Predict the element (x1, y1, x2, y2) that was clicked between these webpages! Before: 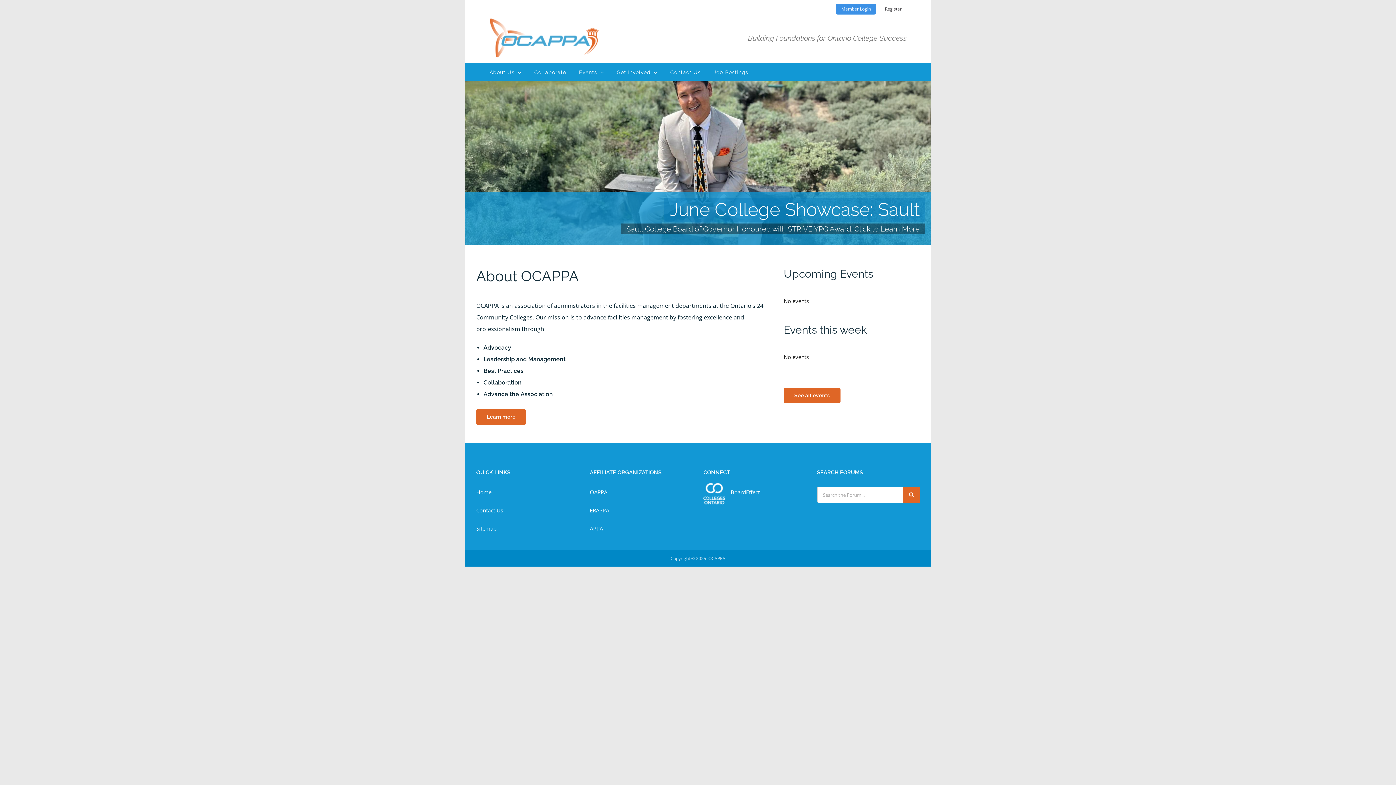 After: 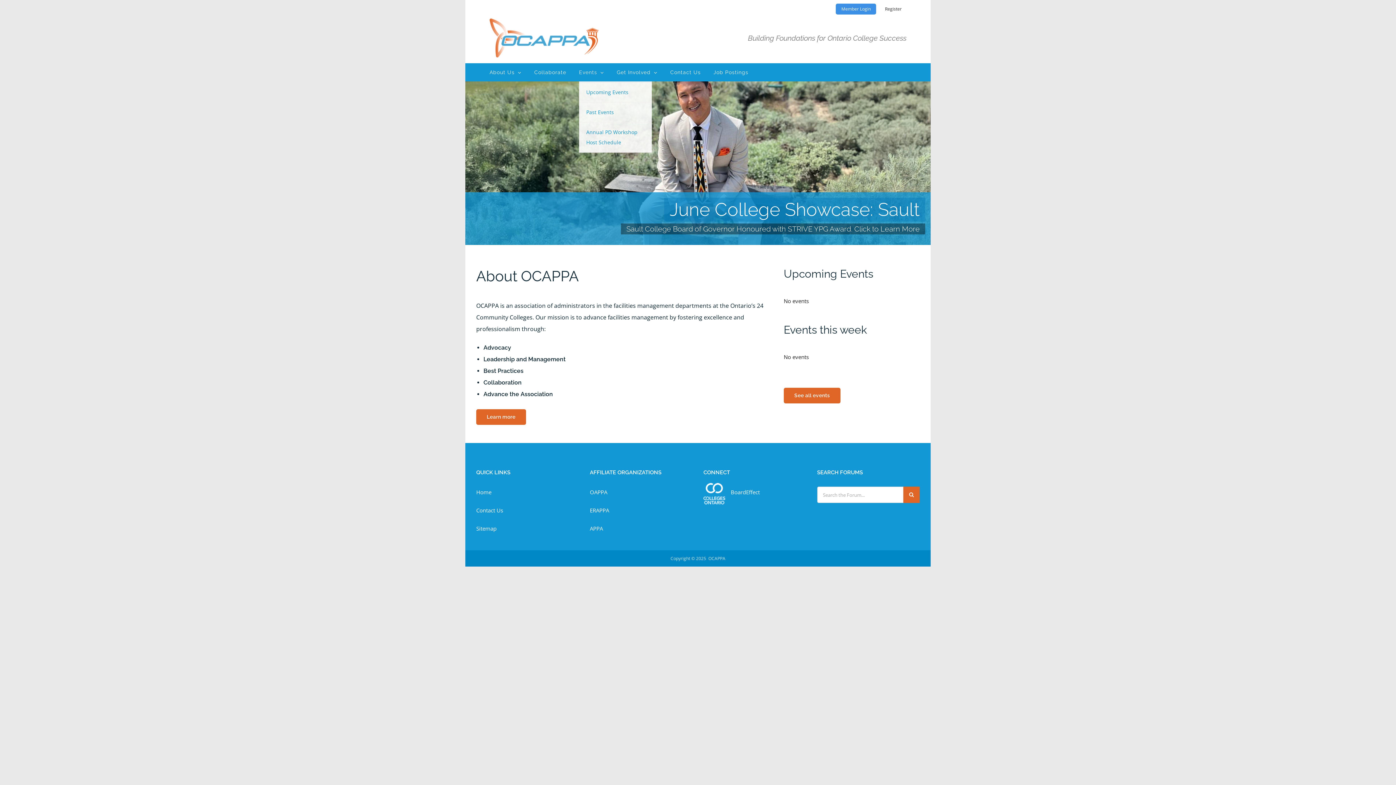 Action: bbox: (579, 63, 604, 81) label: Events